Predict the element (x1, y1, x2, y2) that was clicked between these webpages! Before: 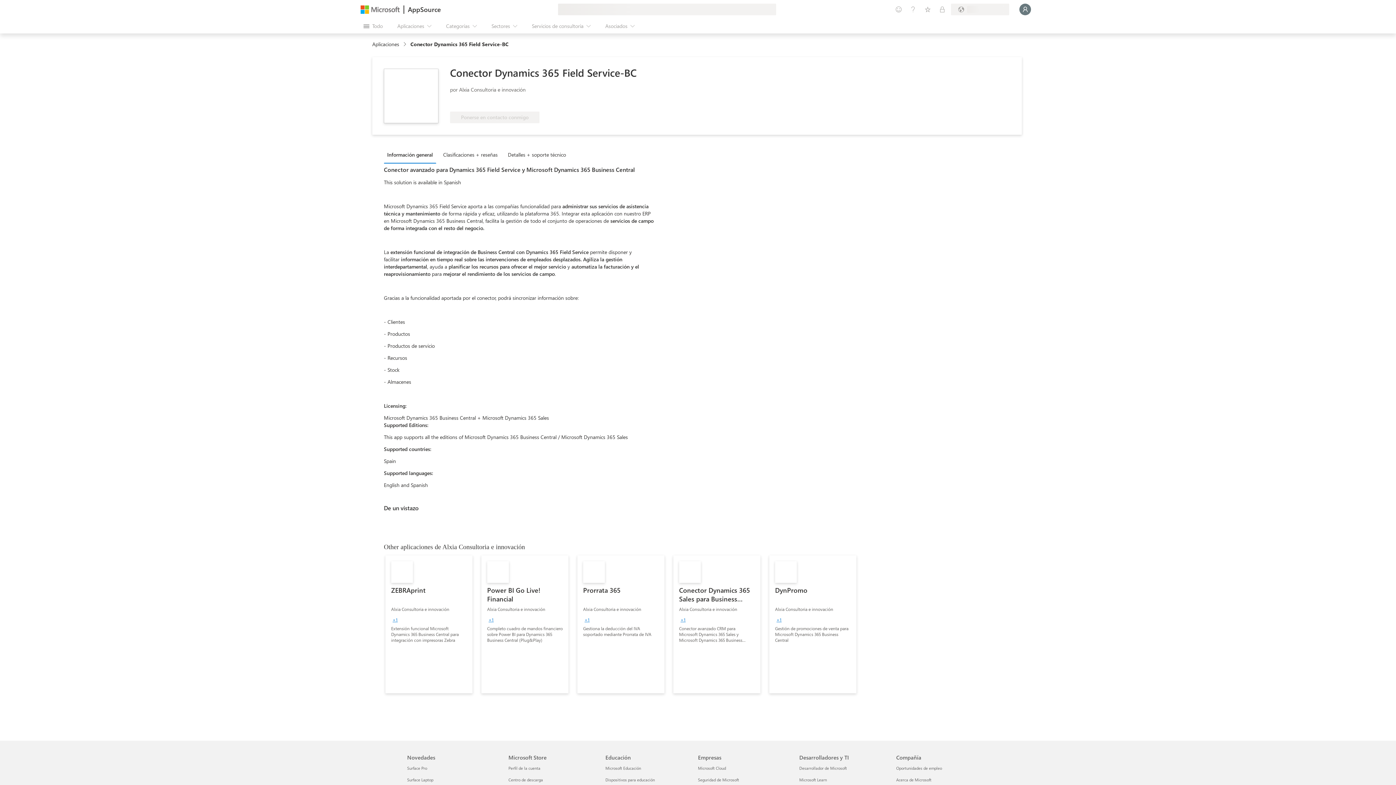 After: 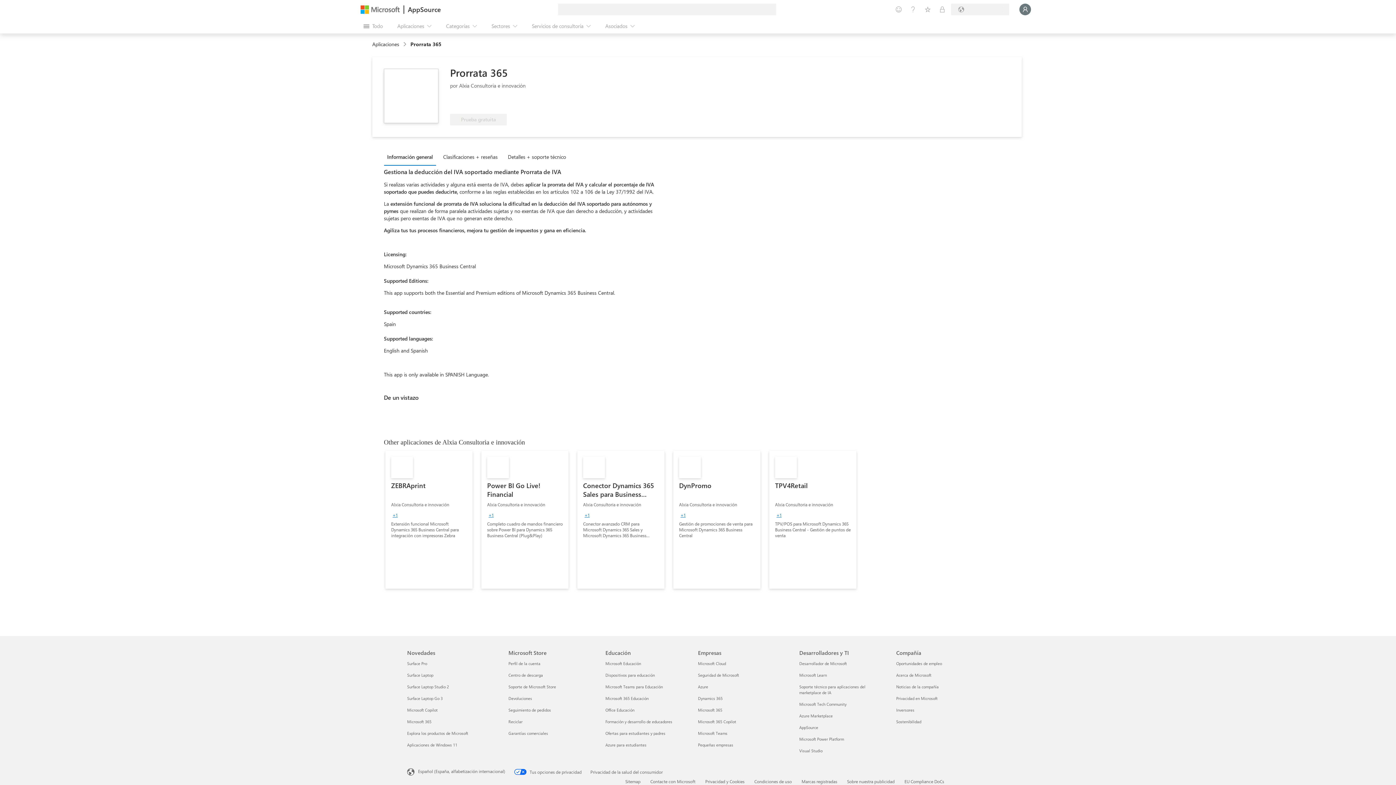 Action: label: Prorrata 365
Alxia Consultoria e innovación
+1
Gestiona la deducción del IVA soportado mediante Prorrata de IVA bbox: (577, 555, 664, 693)